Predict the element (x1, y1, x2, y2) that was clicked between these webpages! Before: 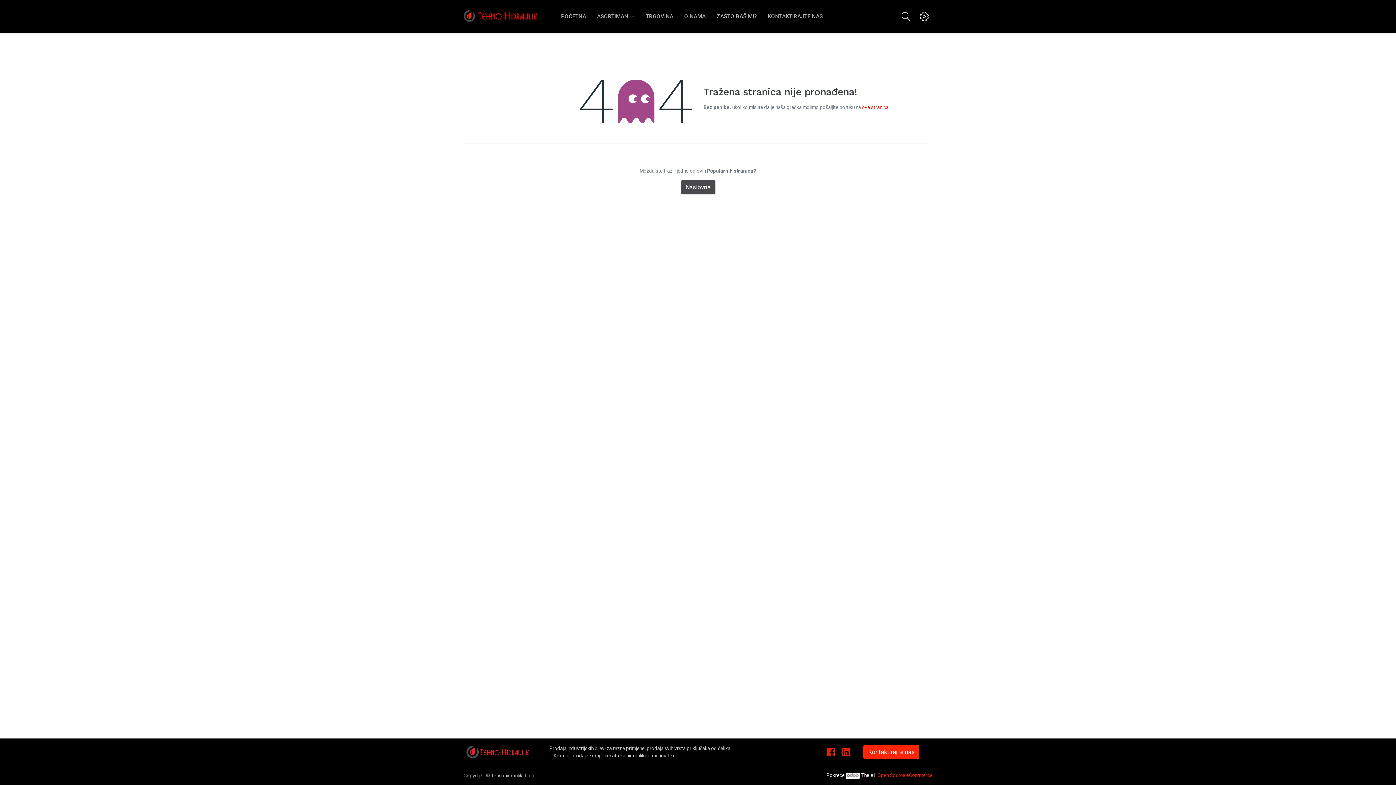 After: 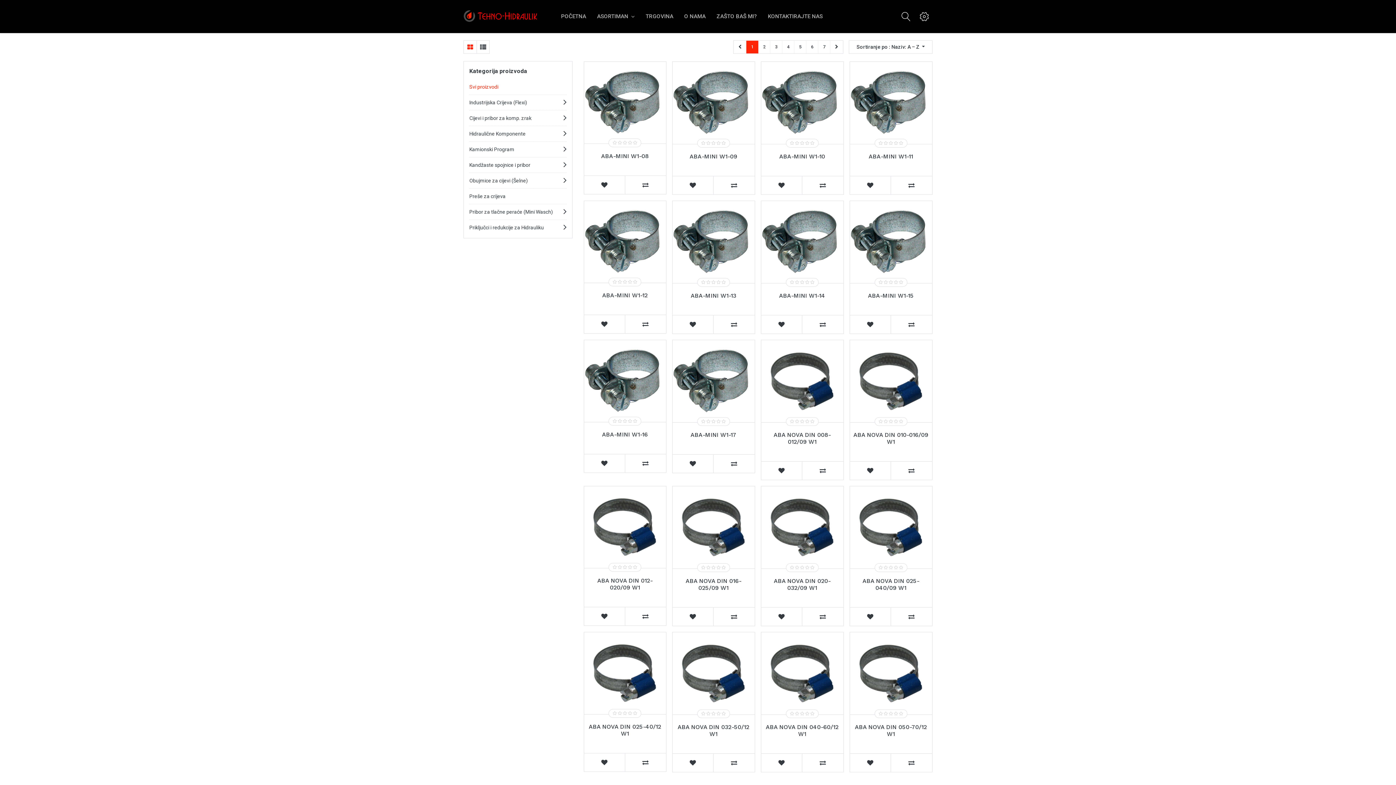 Action: bbox: (644, 9, 675, 23) label: TRGOVINA